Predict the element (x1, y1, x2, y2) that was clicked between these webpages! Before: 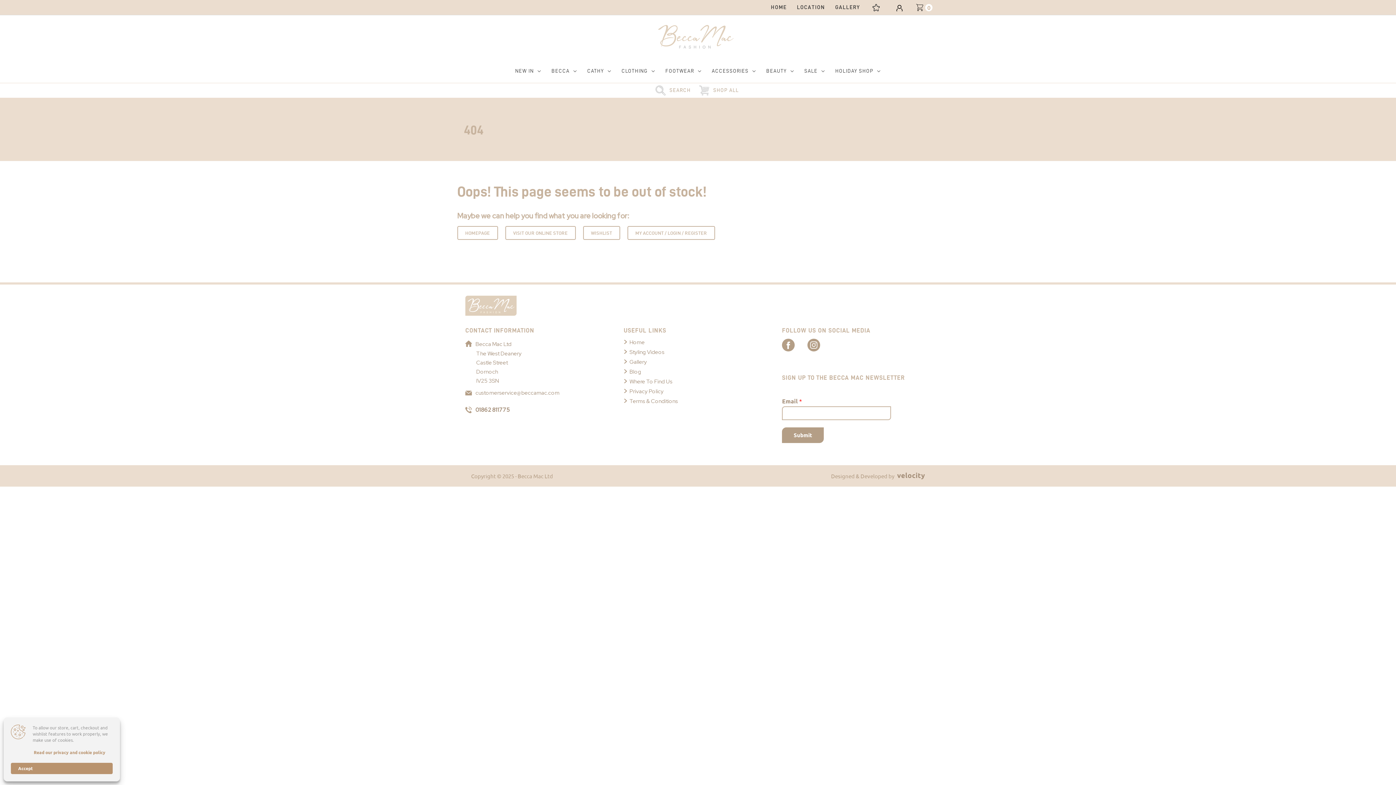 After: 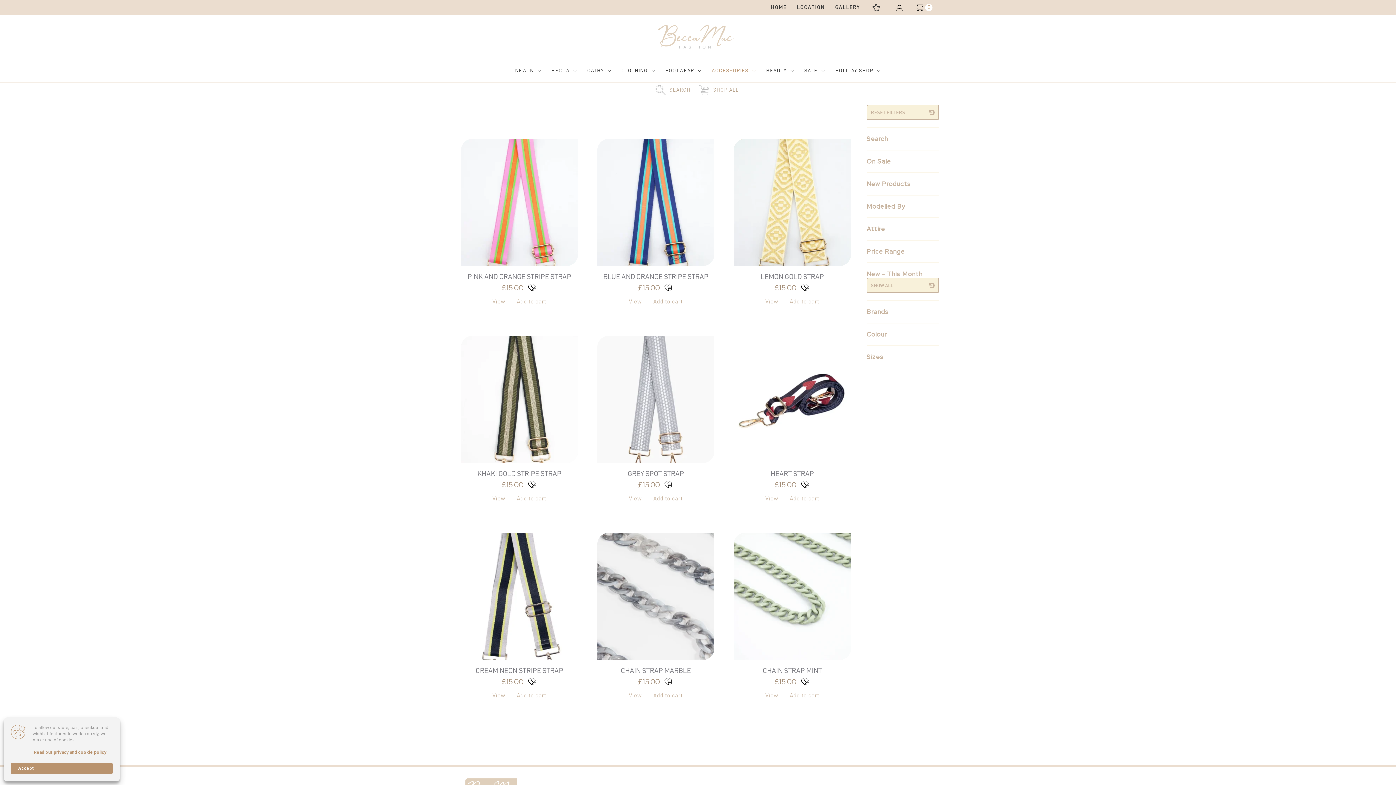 Action: label: ACCESSORIES bbox: (706, 68, 761, 73)